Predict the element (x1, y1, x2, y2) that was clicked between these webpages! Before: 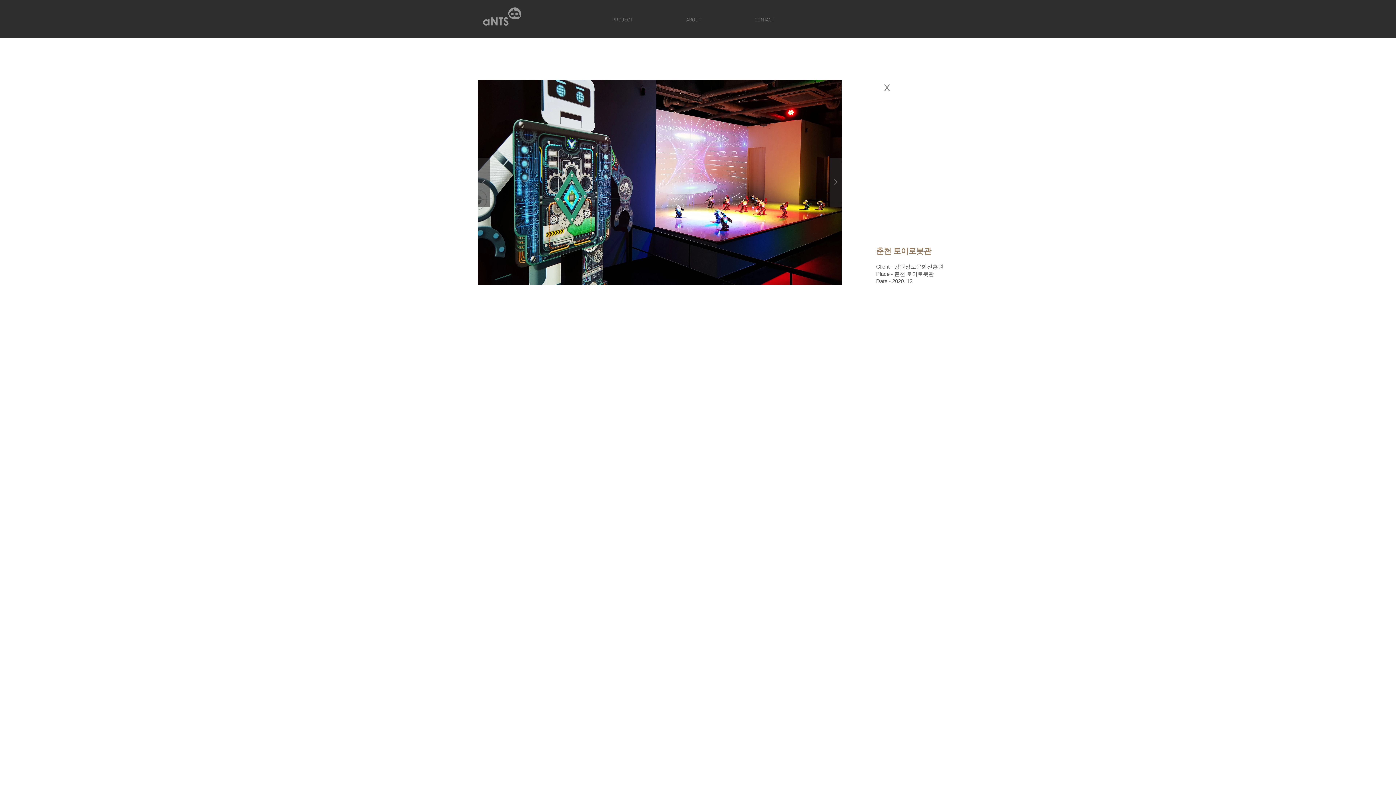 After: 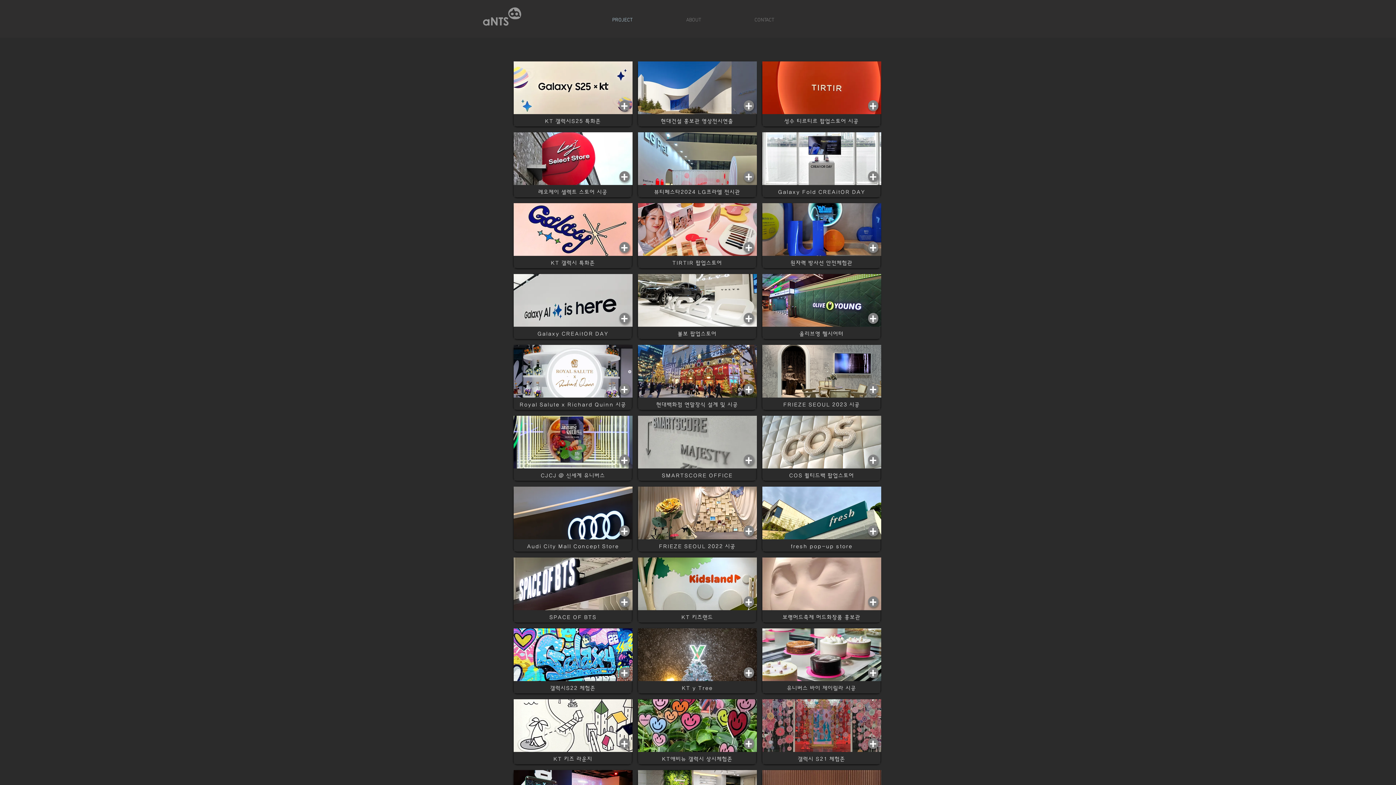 Action: label: PROJECT bbox: (585, 16, 659, 24)